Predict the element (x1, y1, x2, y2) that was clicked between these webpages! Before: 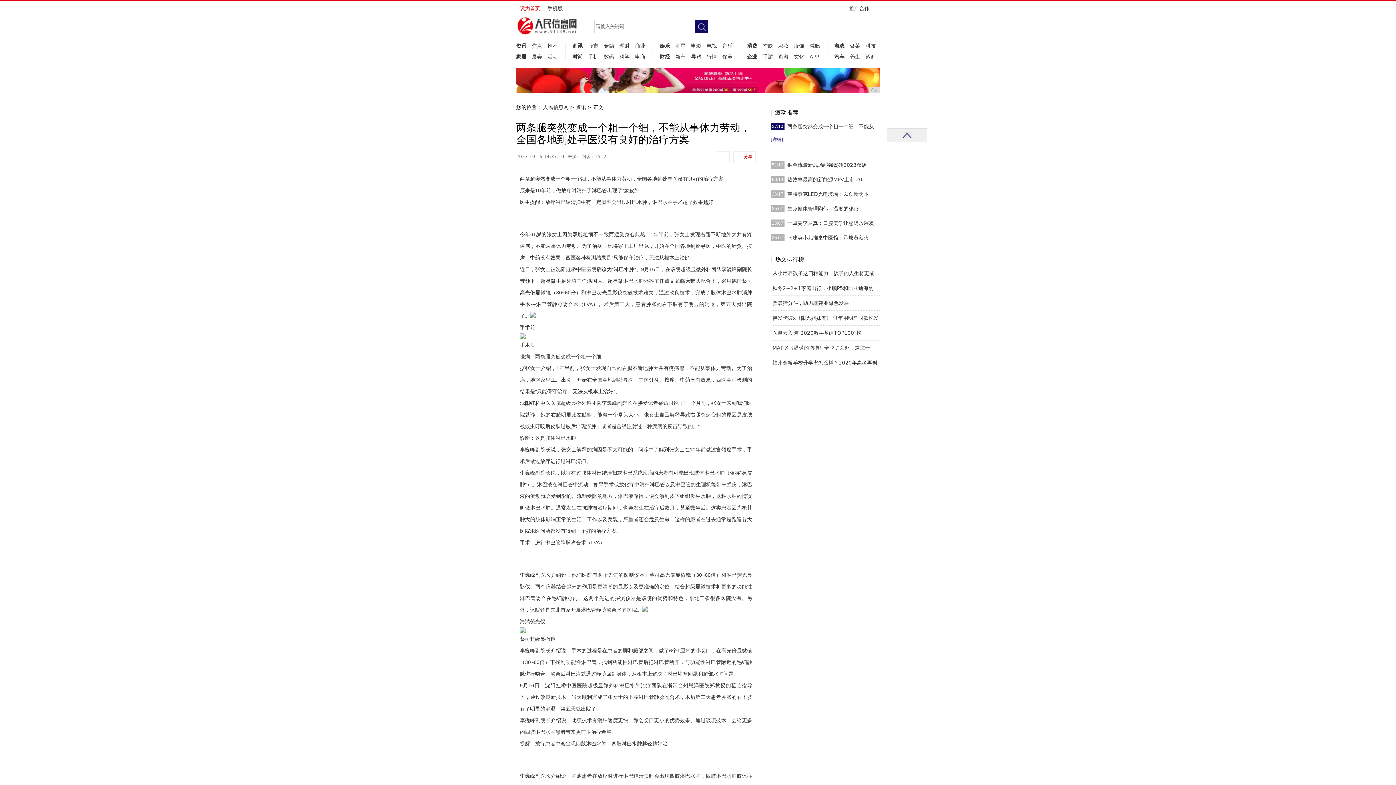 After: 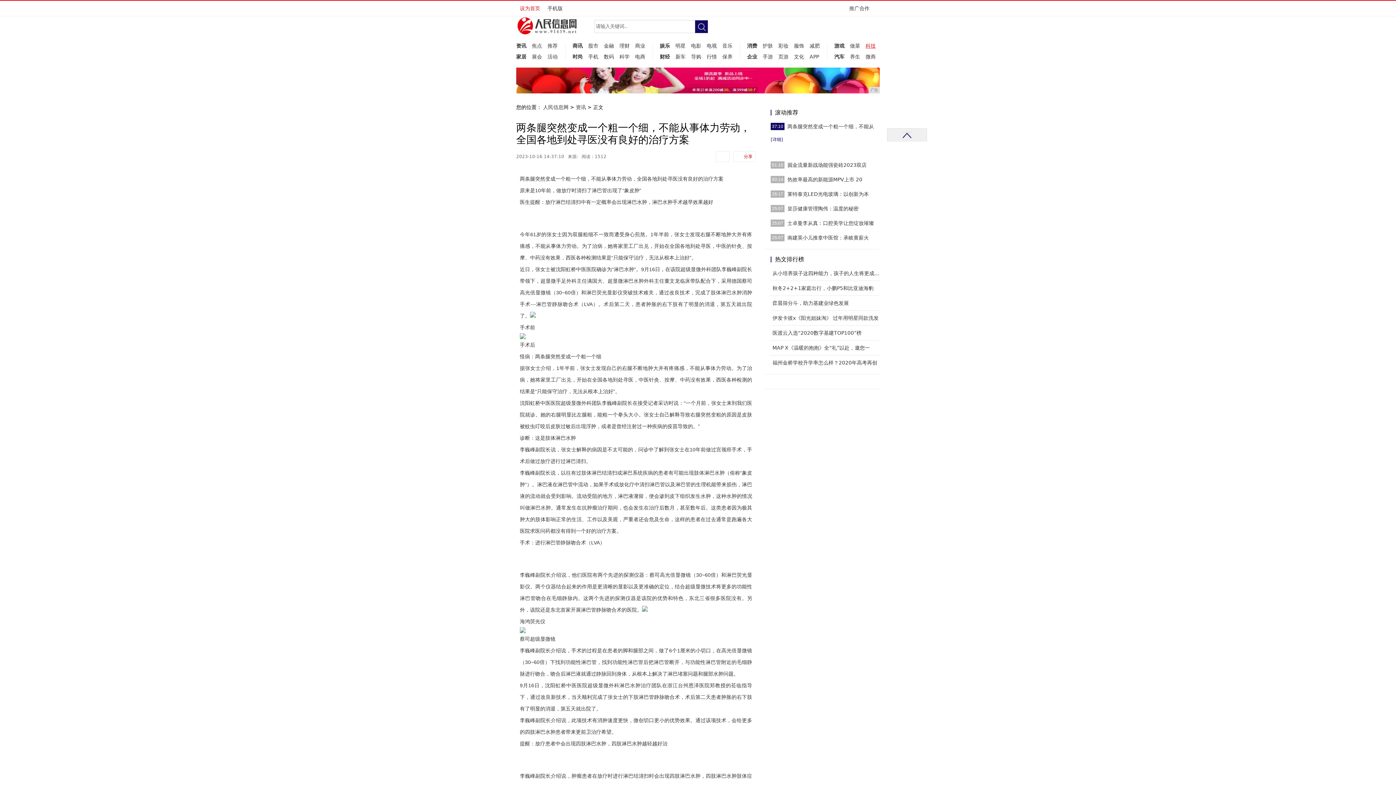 Action: label: 科技 bbox: (865, 40, 876, 51)